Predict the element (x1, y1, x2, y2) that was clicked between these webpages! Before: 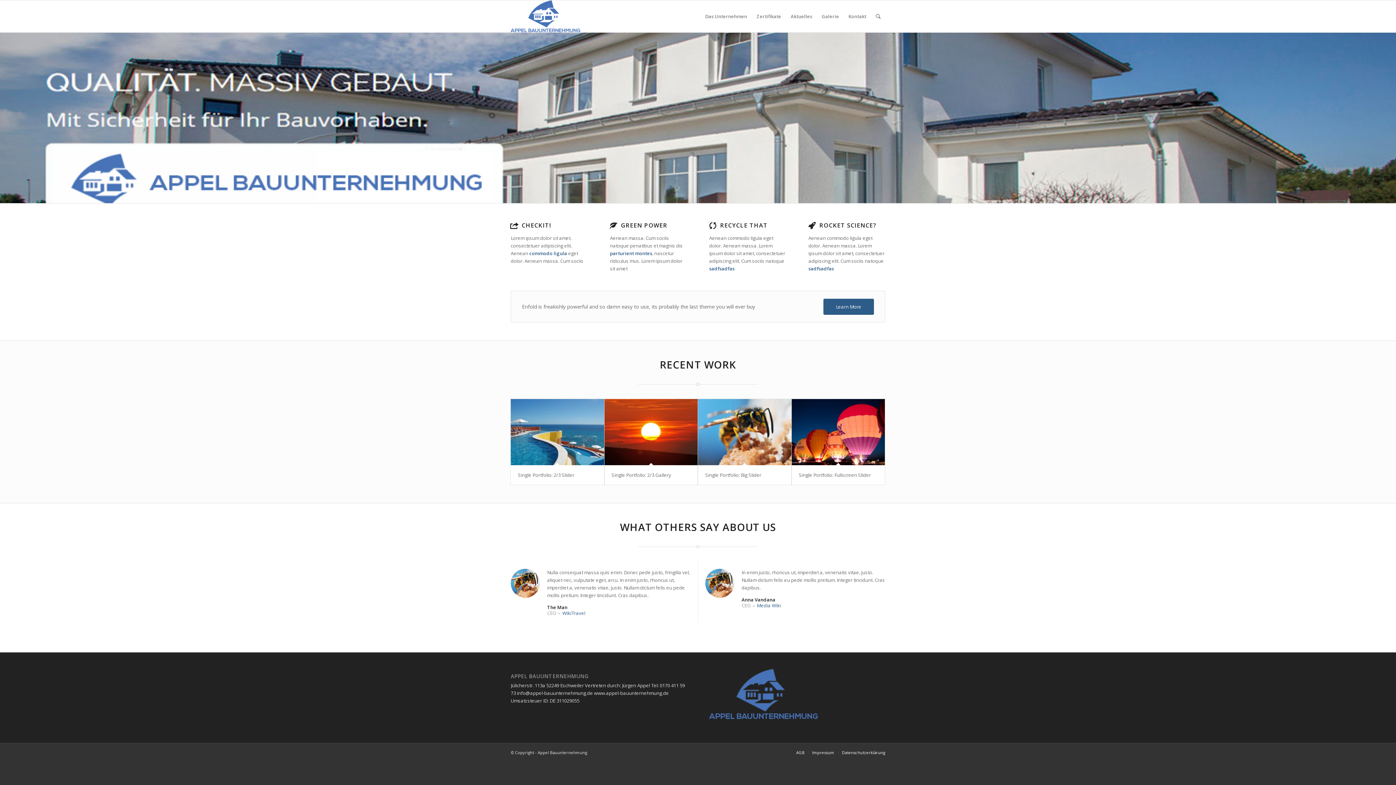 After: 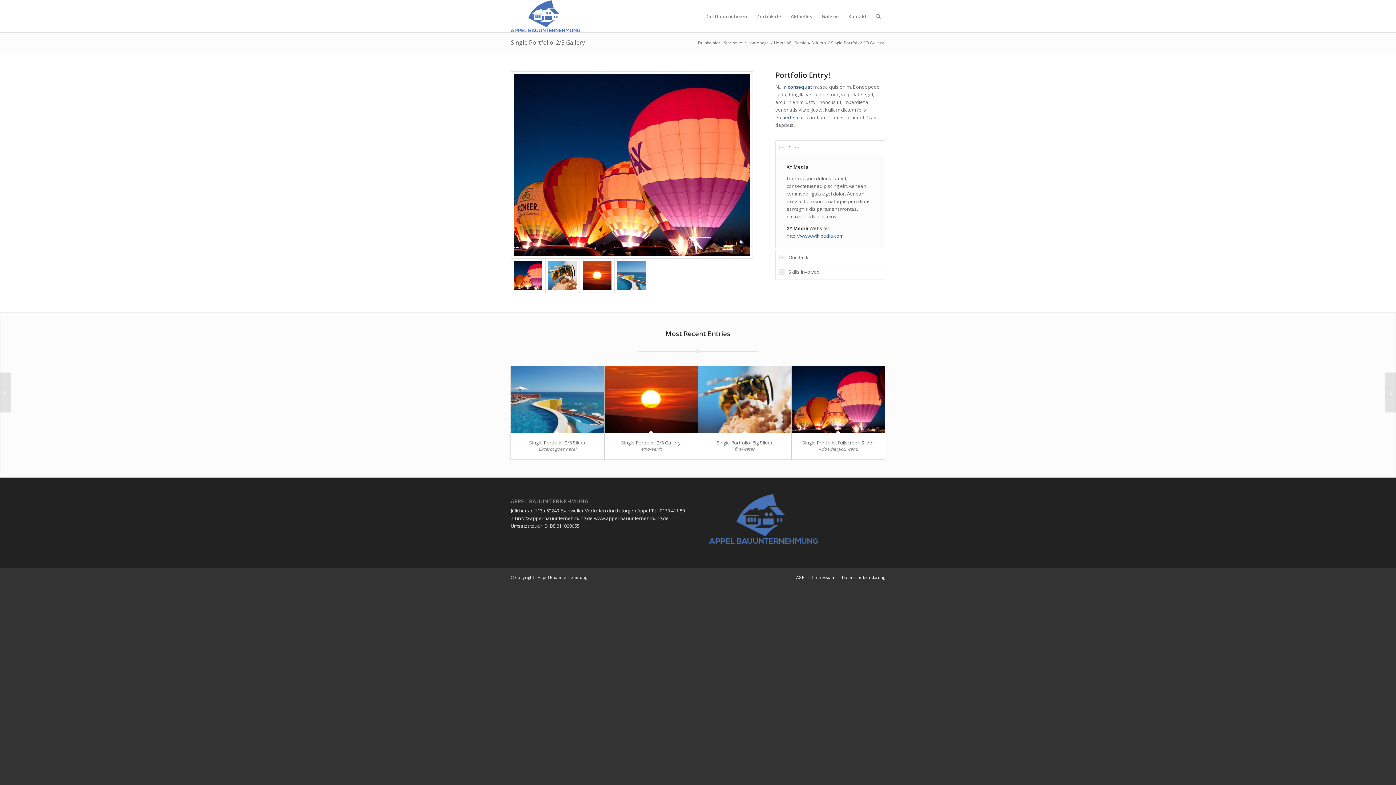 Action: bbox: (611, 472, 671, 478) label: Single Portfolio: 2/3 Gallery